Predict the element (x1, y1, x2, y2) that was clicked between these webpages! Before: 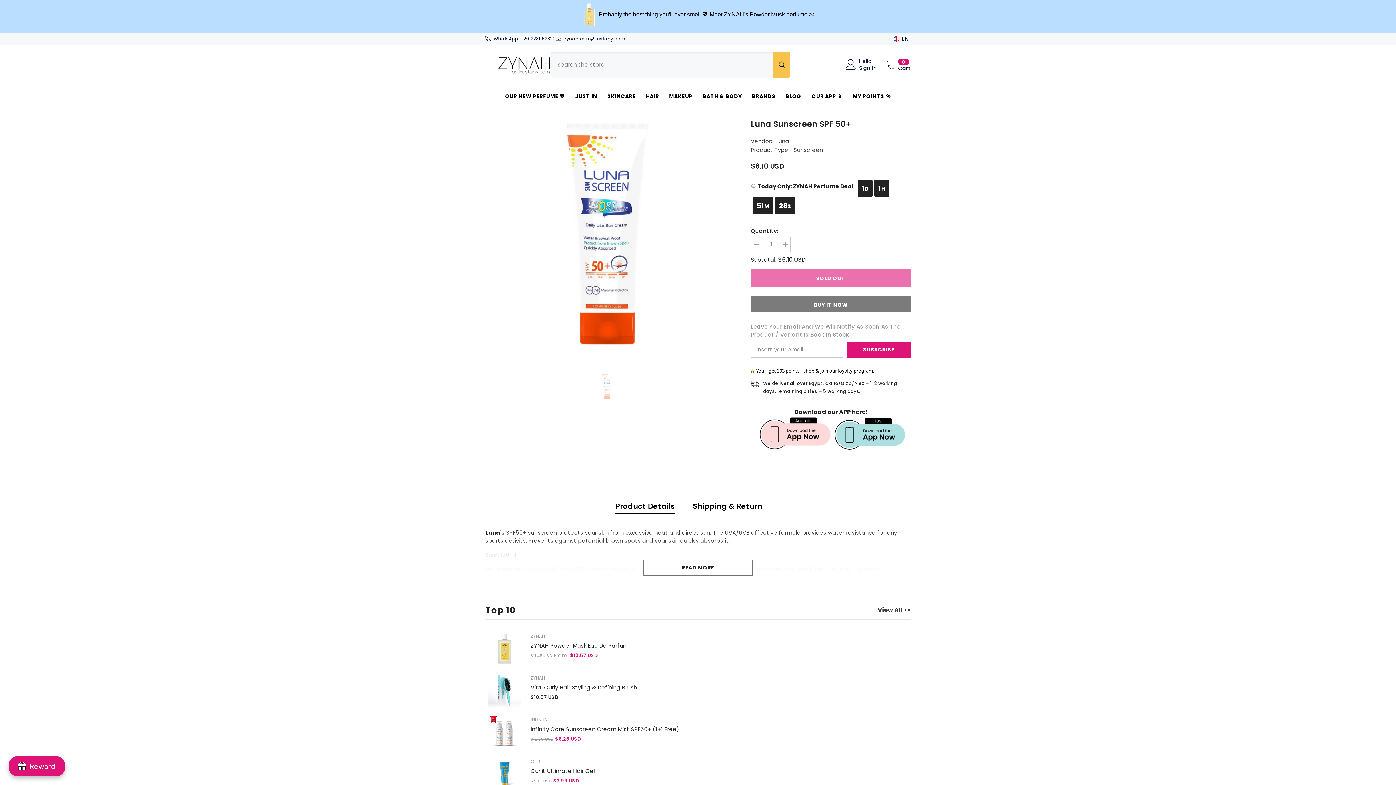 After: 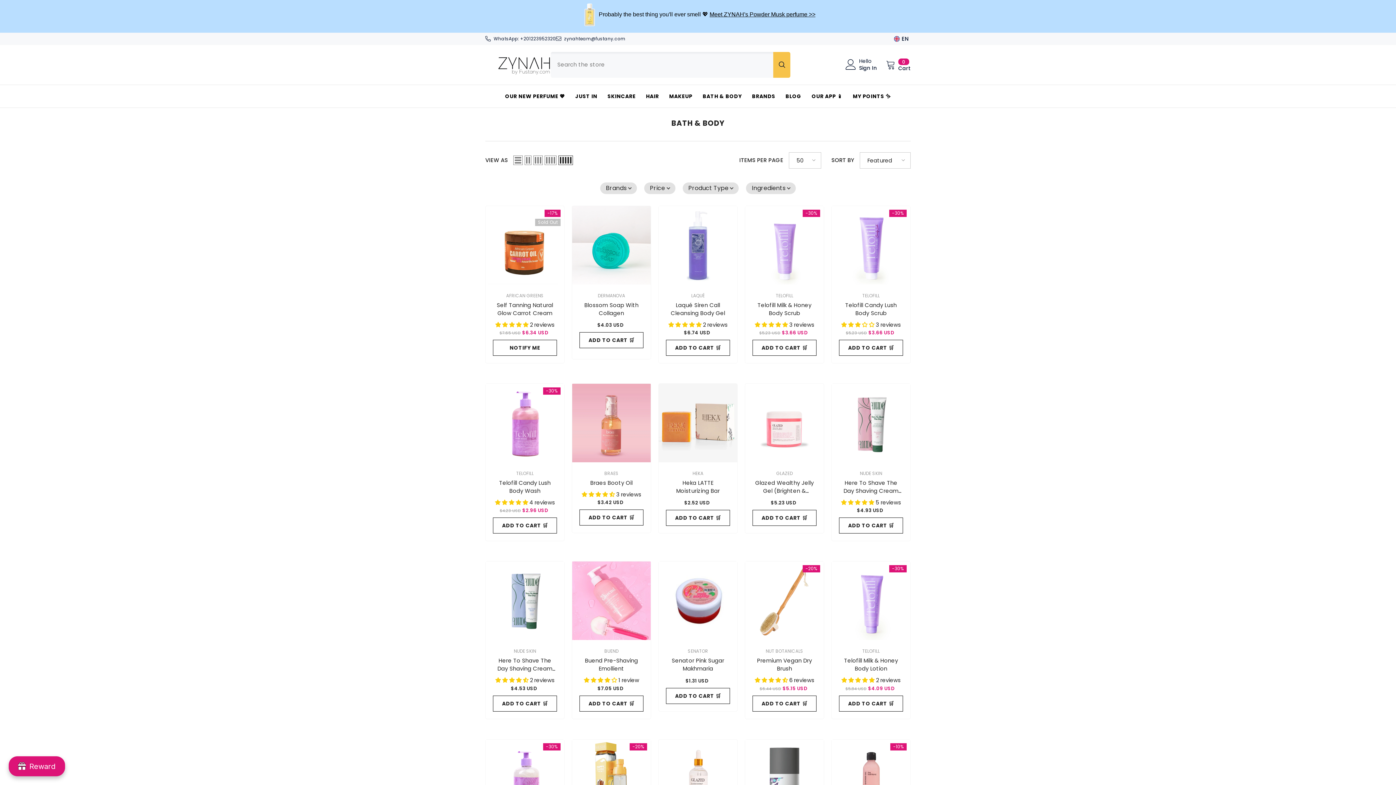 Action: bbox: (697, 92, 747, 107) label: BATH & BODY